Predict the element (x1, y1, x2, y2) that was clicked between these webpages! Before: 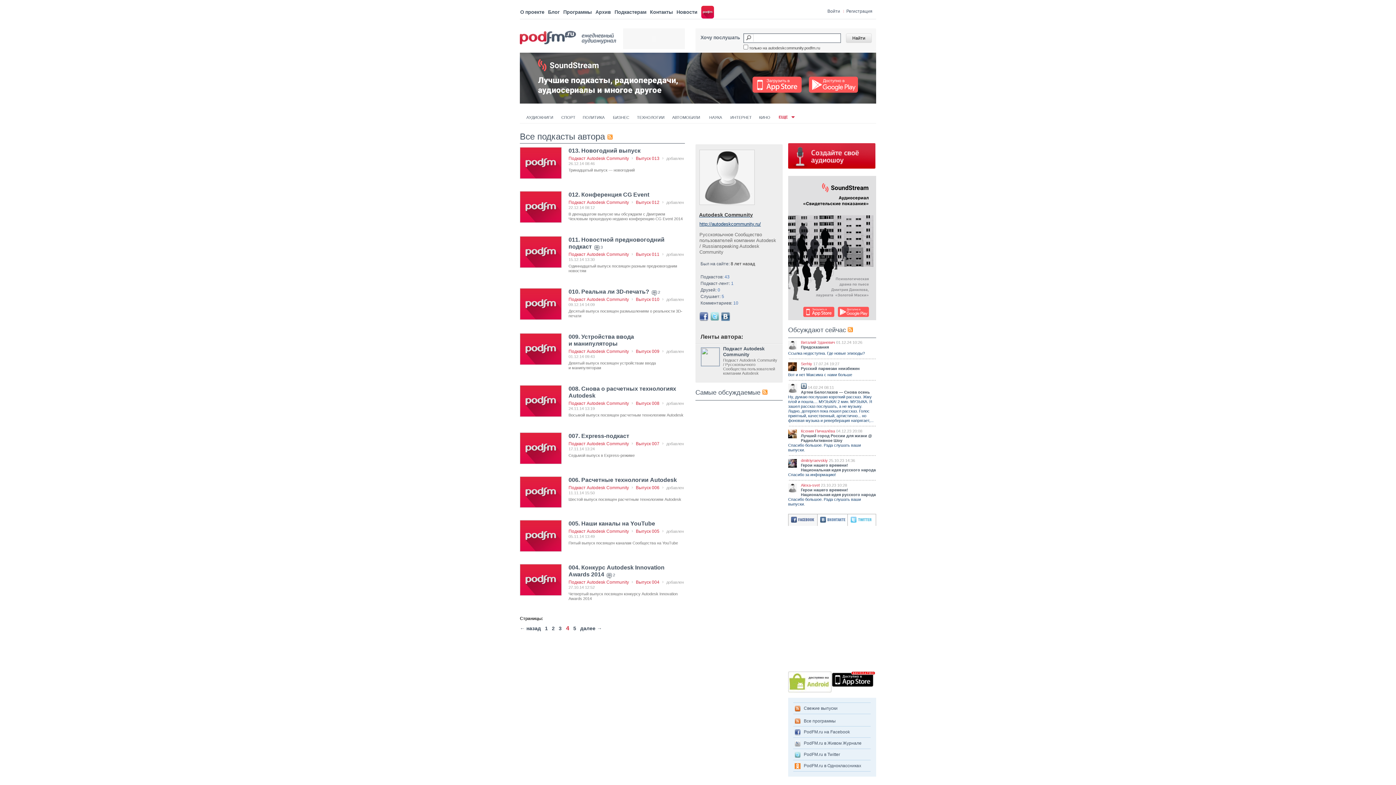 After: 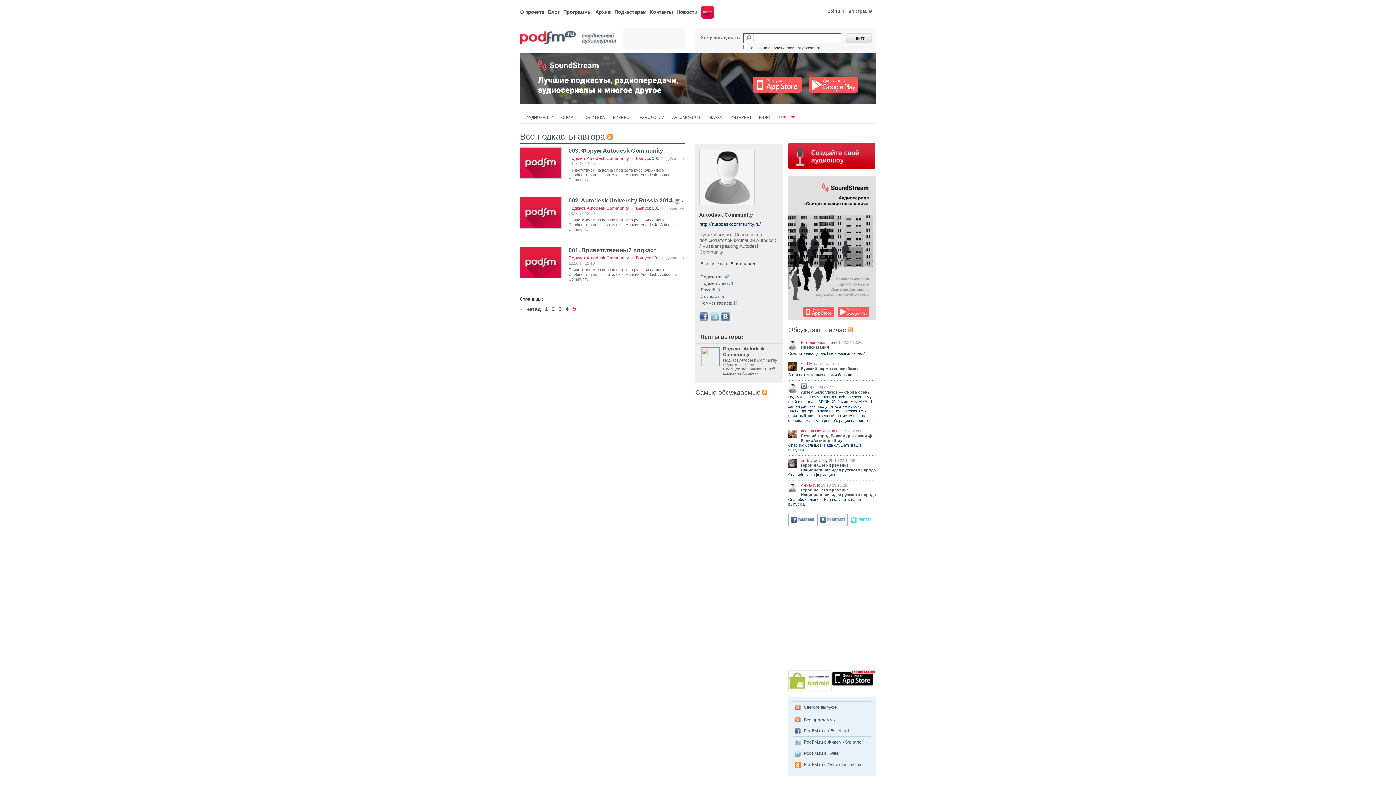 Action: label: 5 bbox: (573, 624, 580, 633)